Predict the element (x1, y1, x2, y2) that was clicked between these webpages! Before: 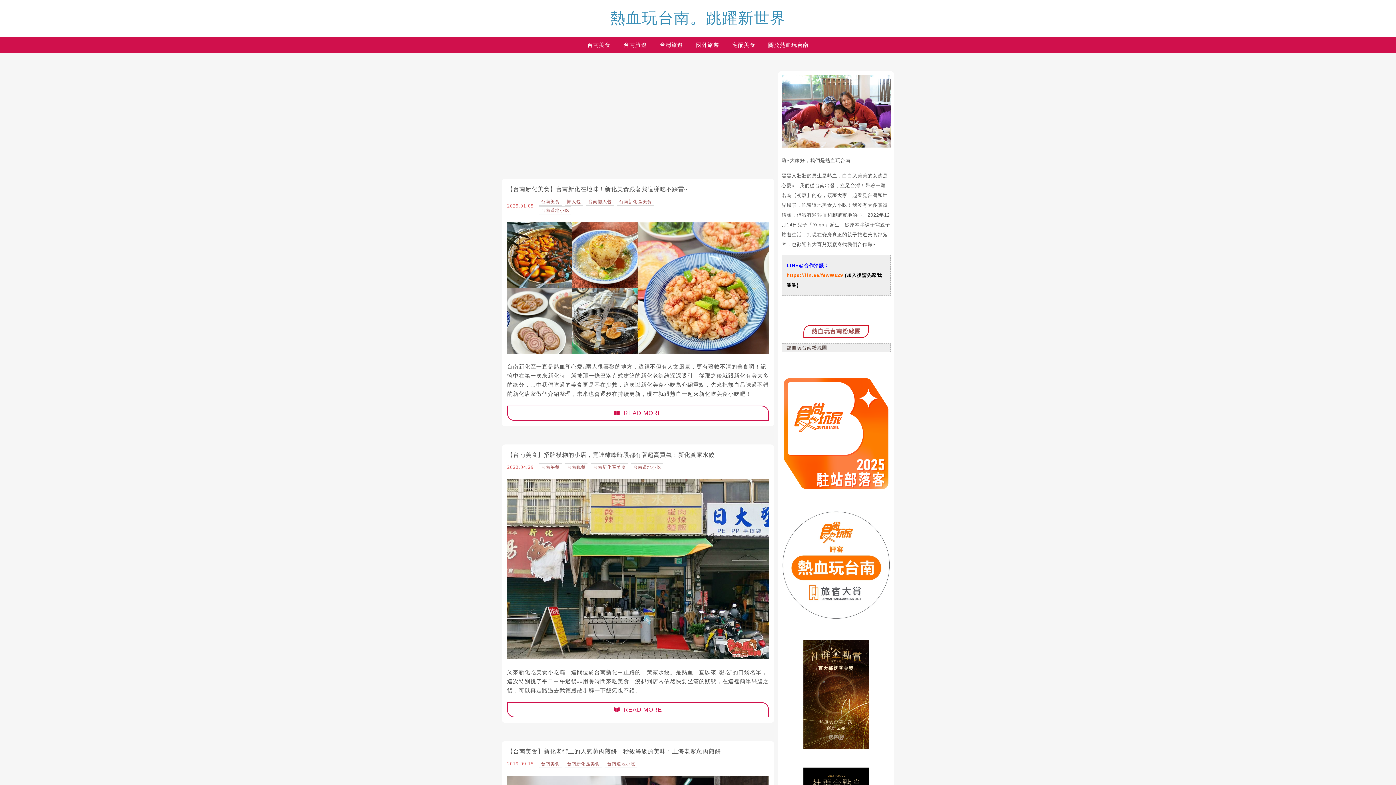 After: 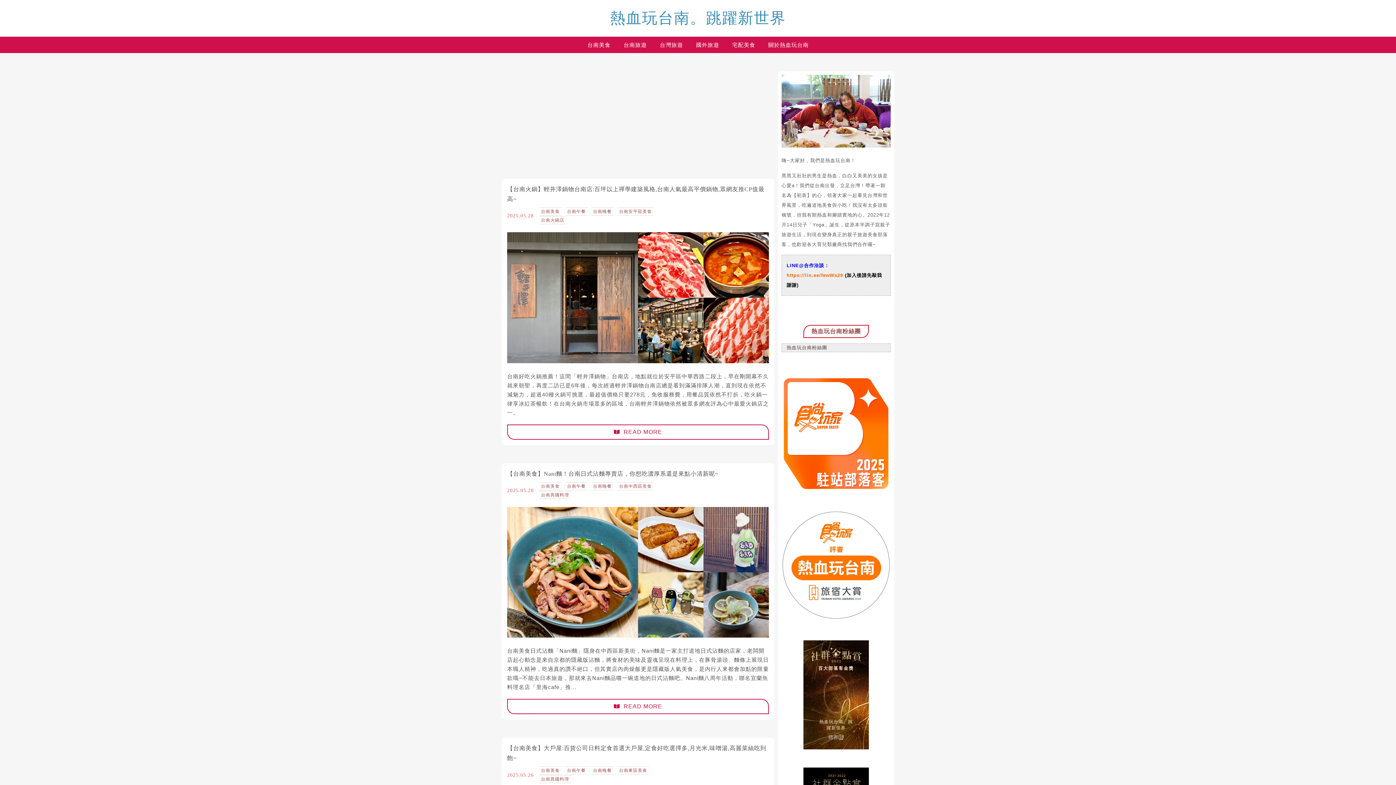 Action: label: 台南晚餐 bbox: (565, 463, 587, 471)